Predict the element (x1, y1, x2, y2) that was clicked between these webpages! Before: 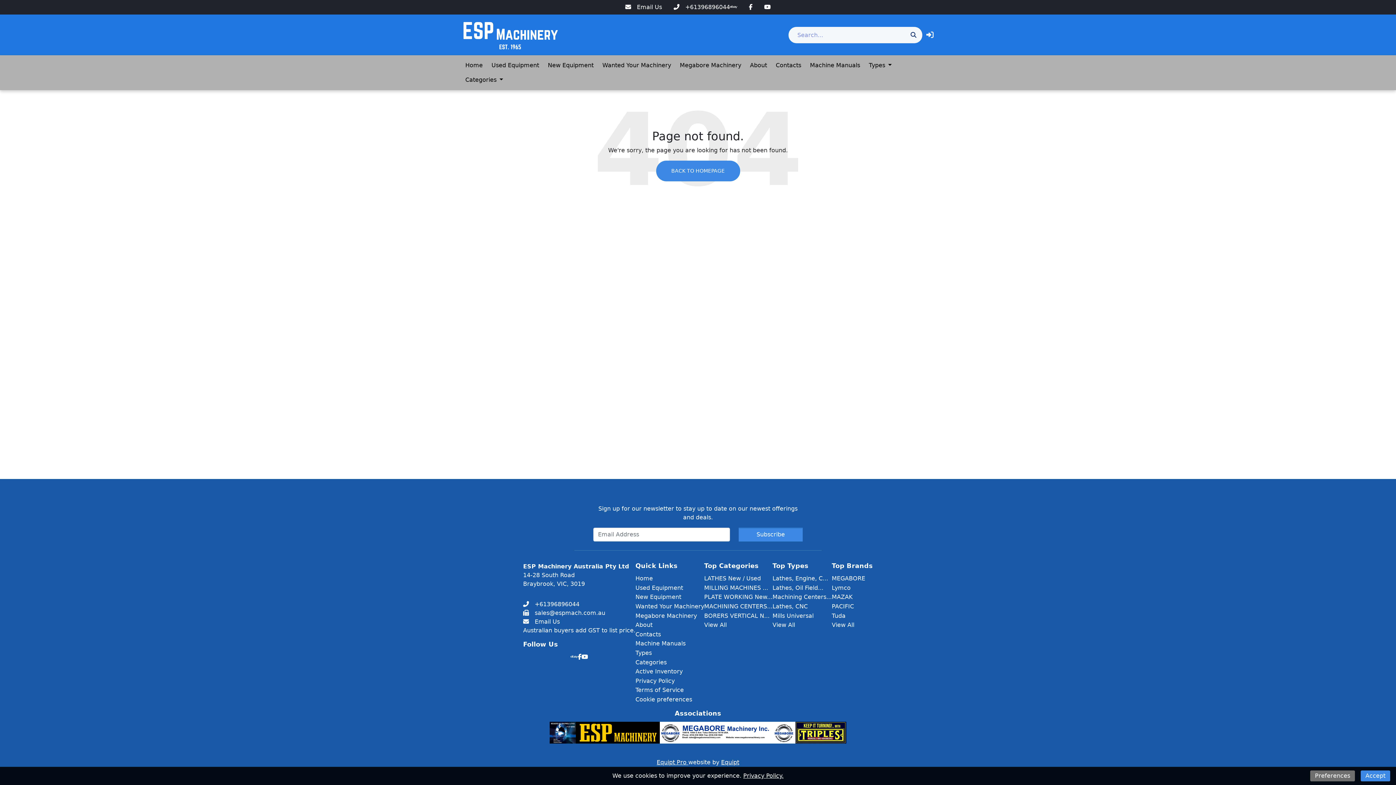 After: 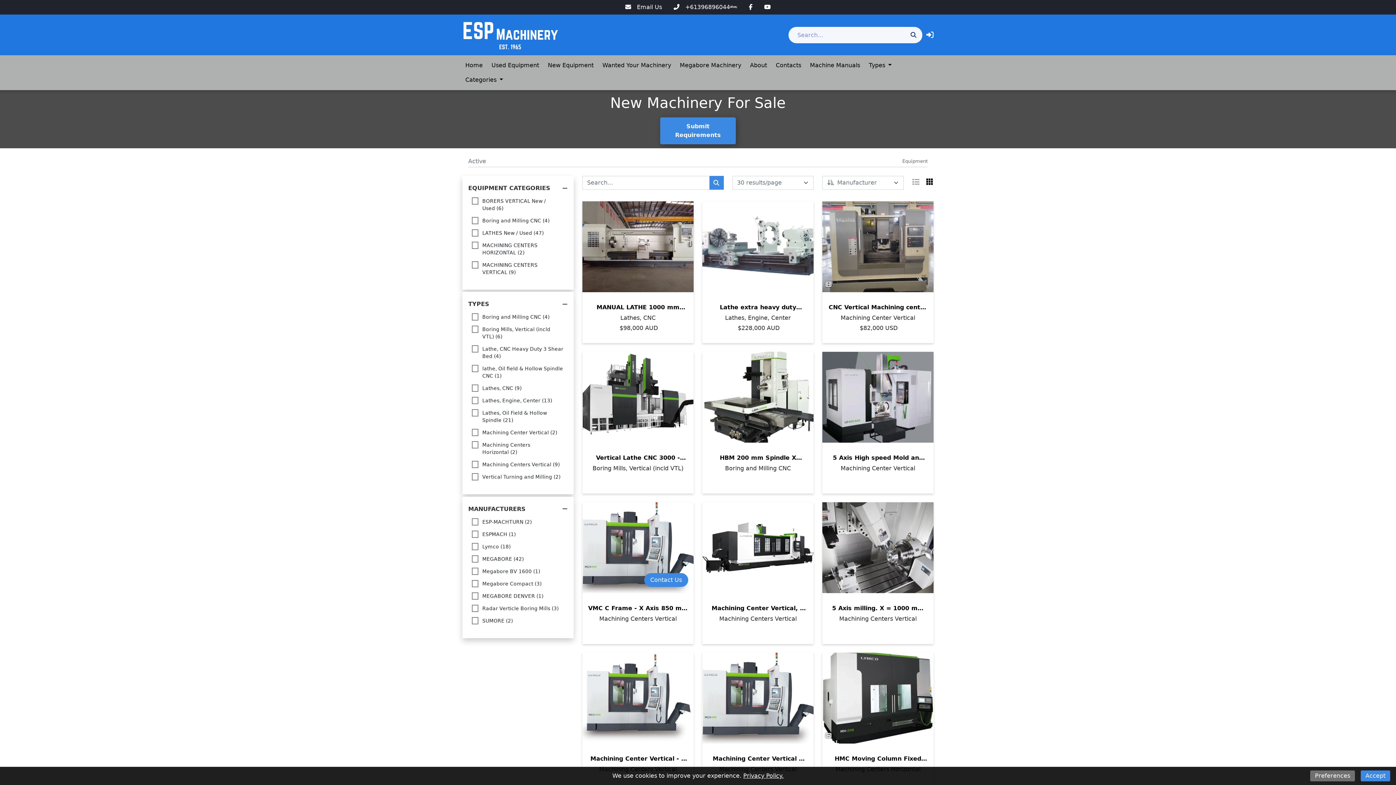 Action: bbox: (635, 593, 681, 600) label: New Equipment